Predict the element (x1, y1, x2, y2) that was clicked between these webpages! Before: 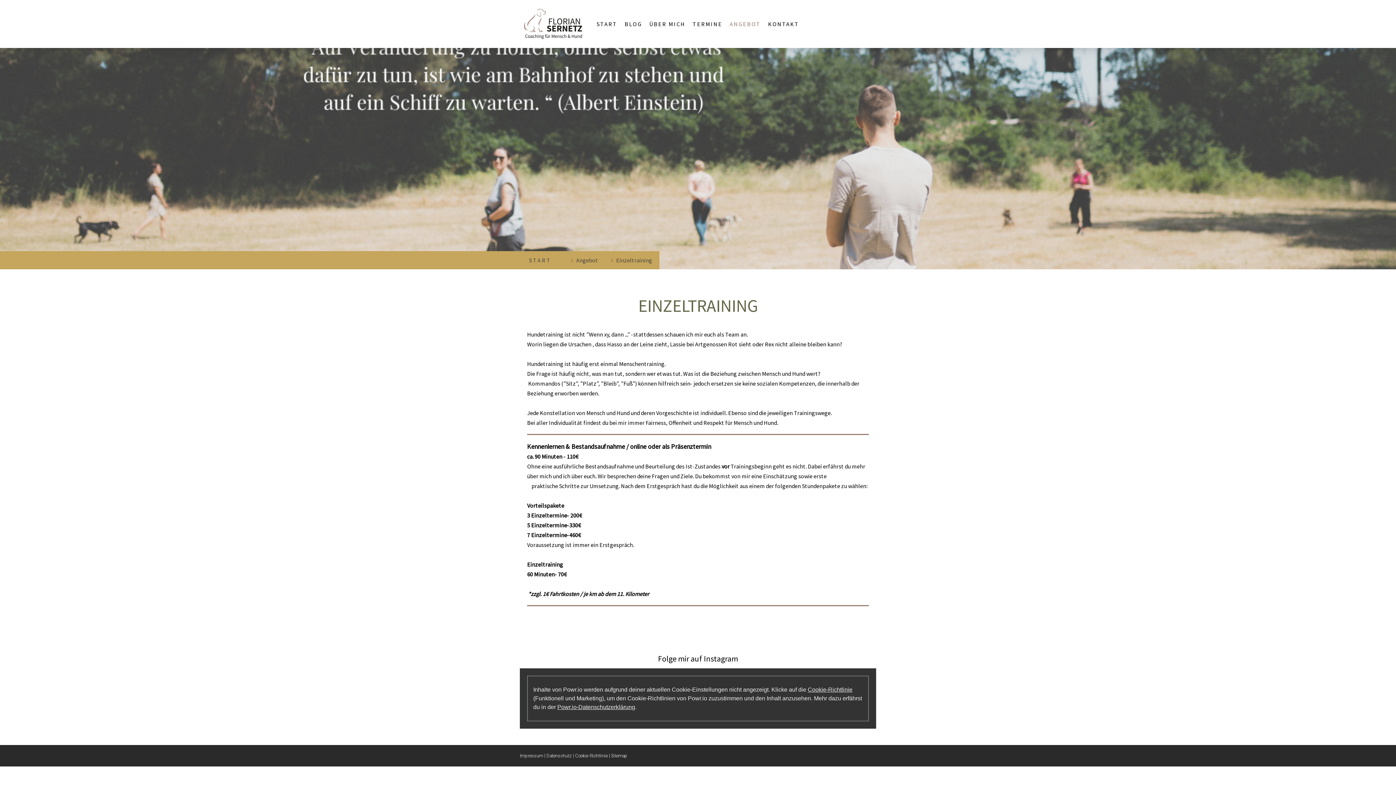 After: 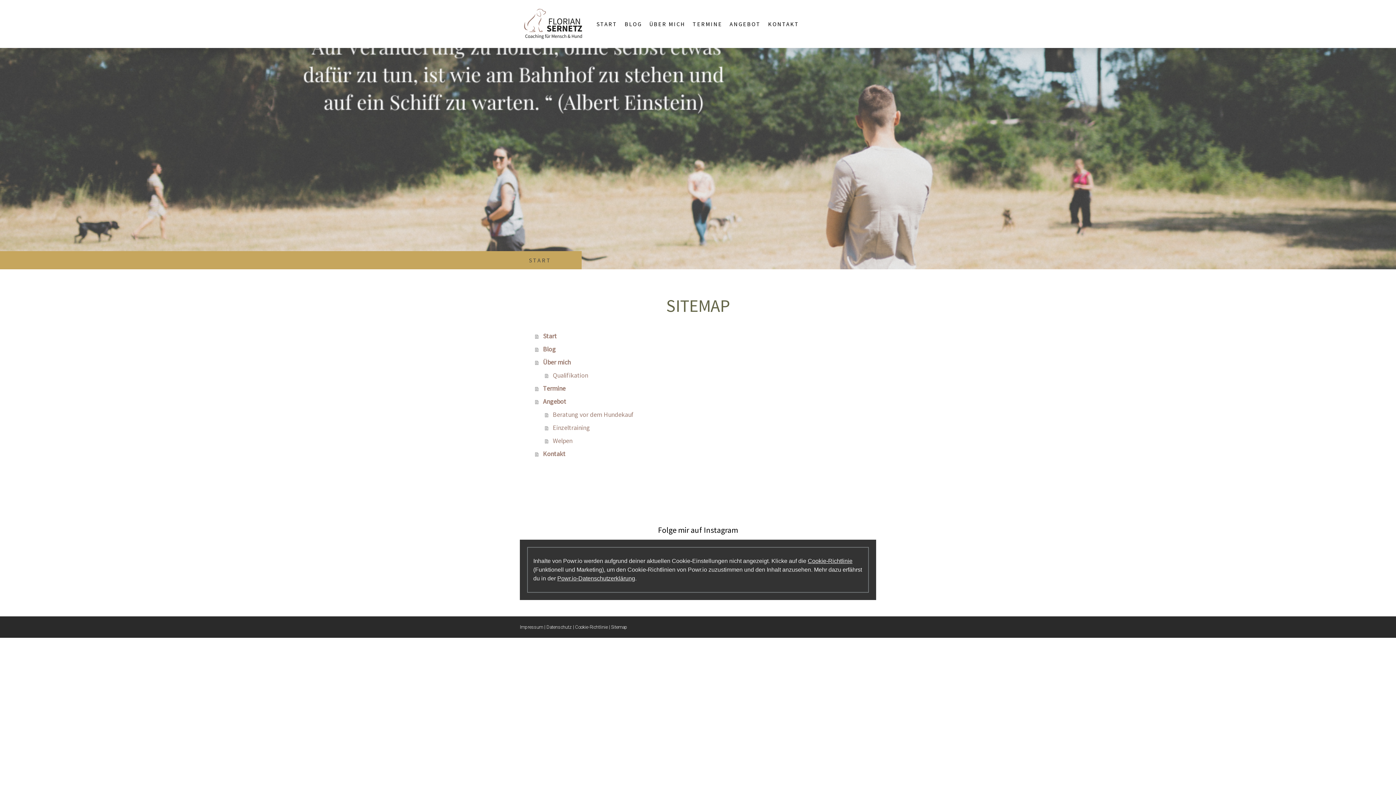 Action: bbox: (611, 753, 627, 758) label: Sitemap